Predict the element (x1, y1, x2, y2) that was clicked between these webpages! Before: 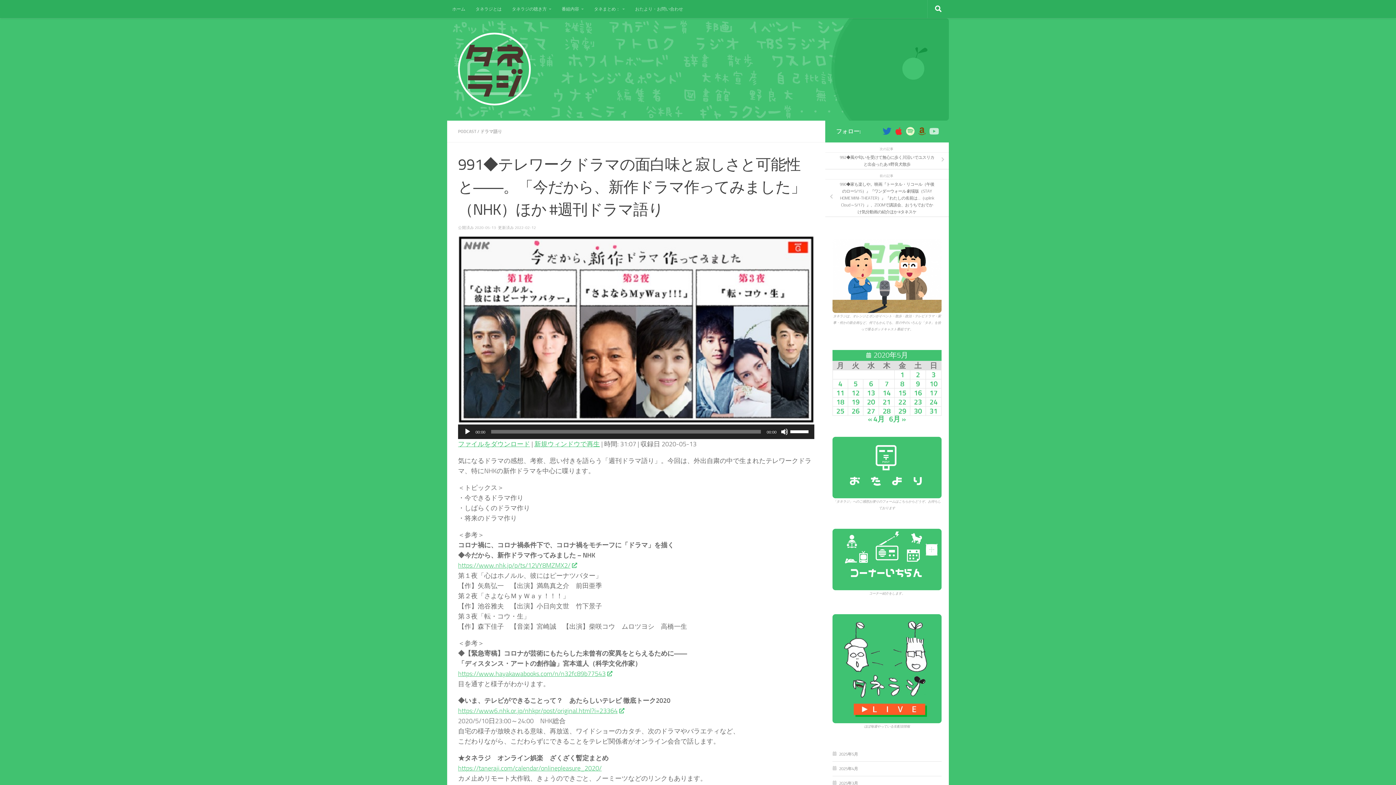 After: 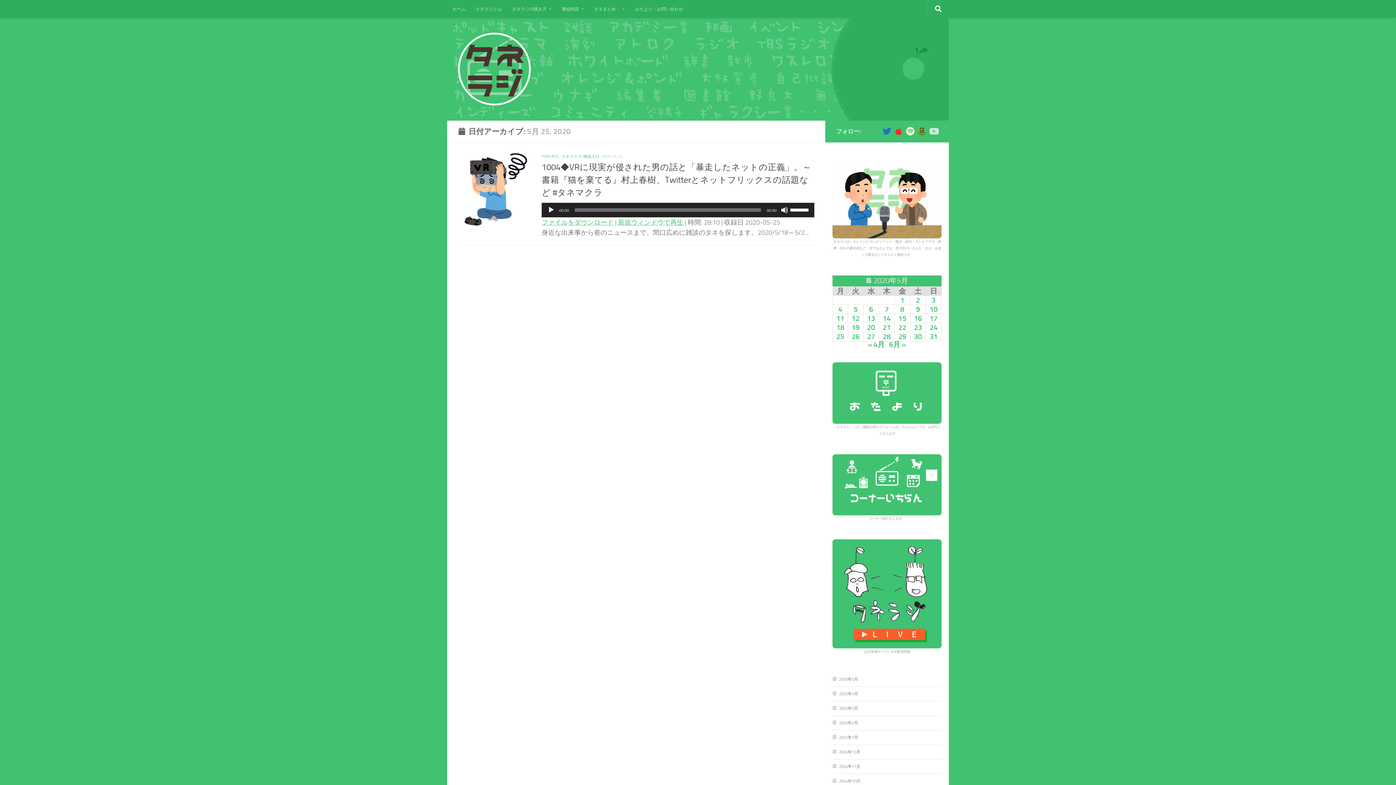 Action: bbox: (836, 407, 844, 415) label: 2020年5月25日 に投稿を公開